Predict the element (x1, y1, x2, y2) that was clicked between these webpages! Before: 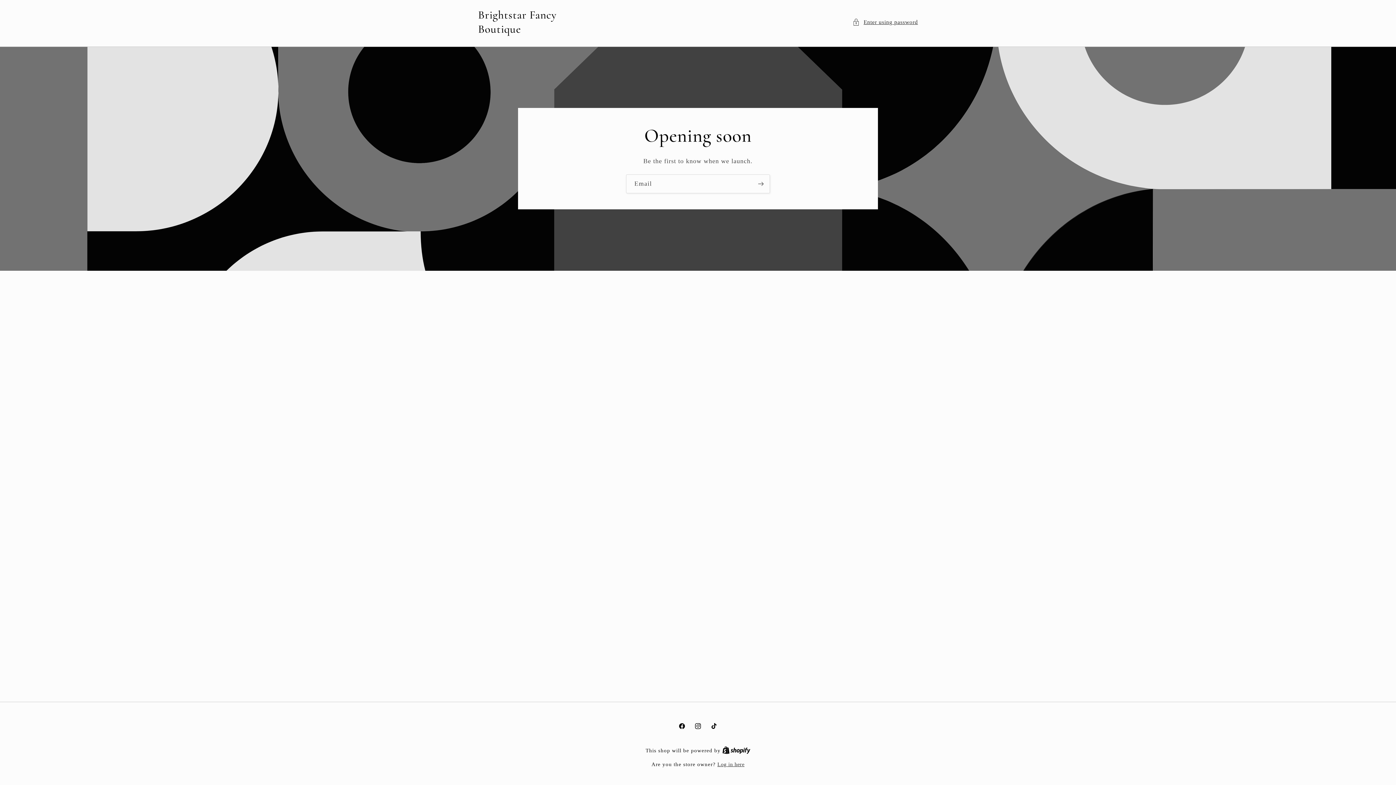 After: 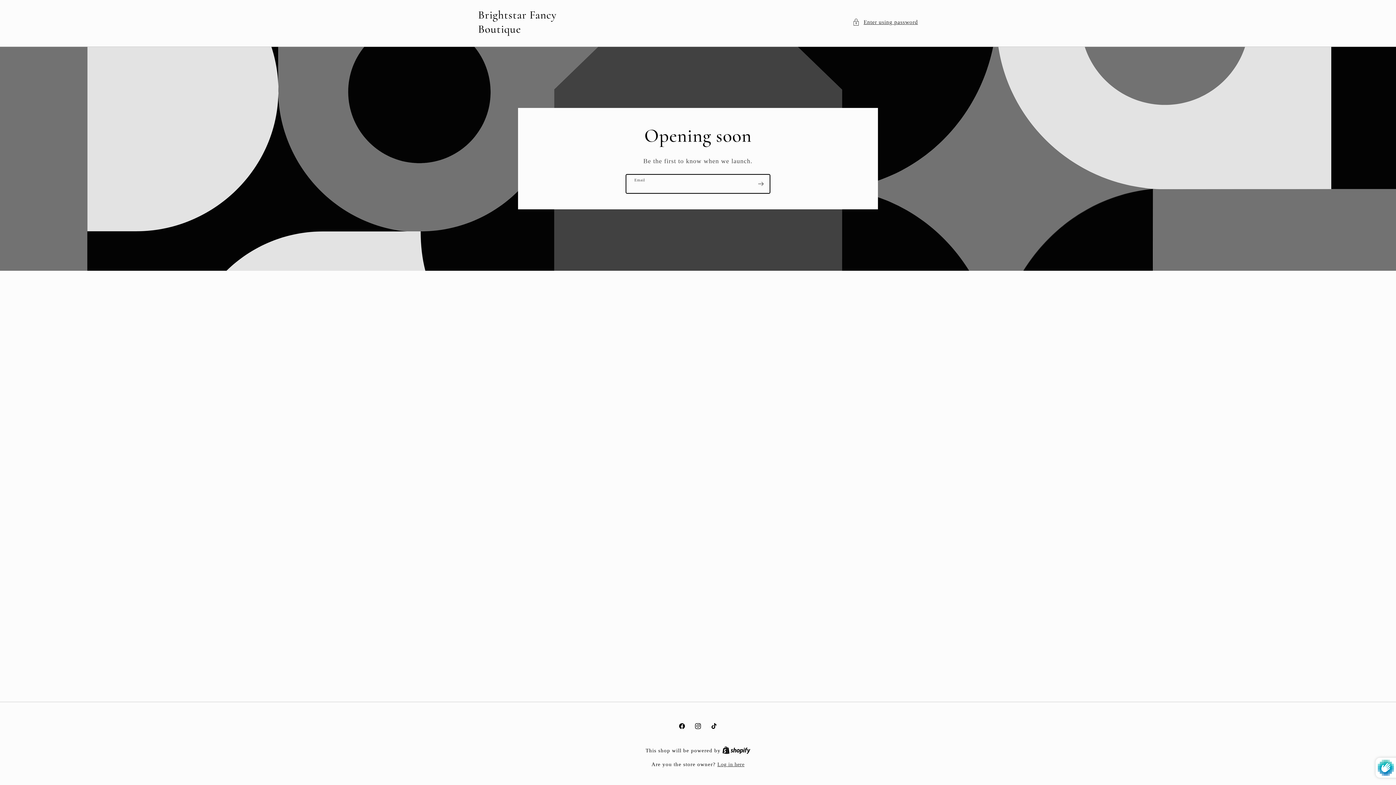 Action: label: Subscribe bbox: (752, 174, 769, 193)